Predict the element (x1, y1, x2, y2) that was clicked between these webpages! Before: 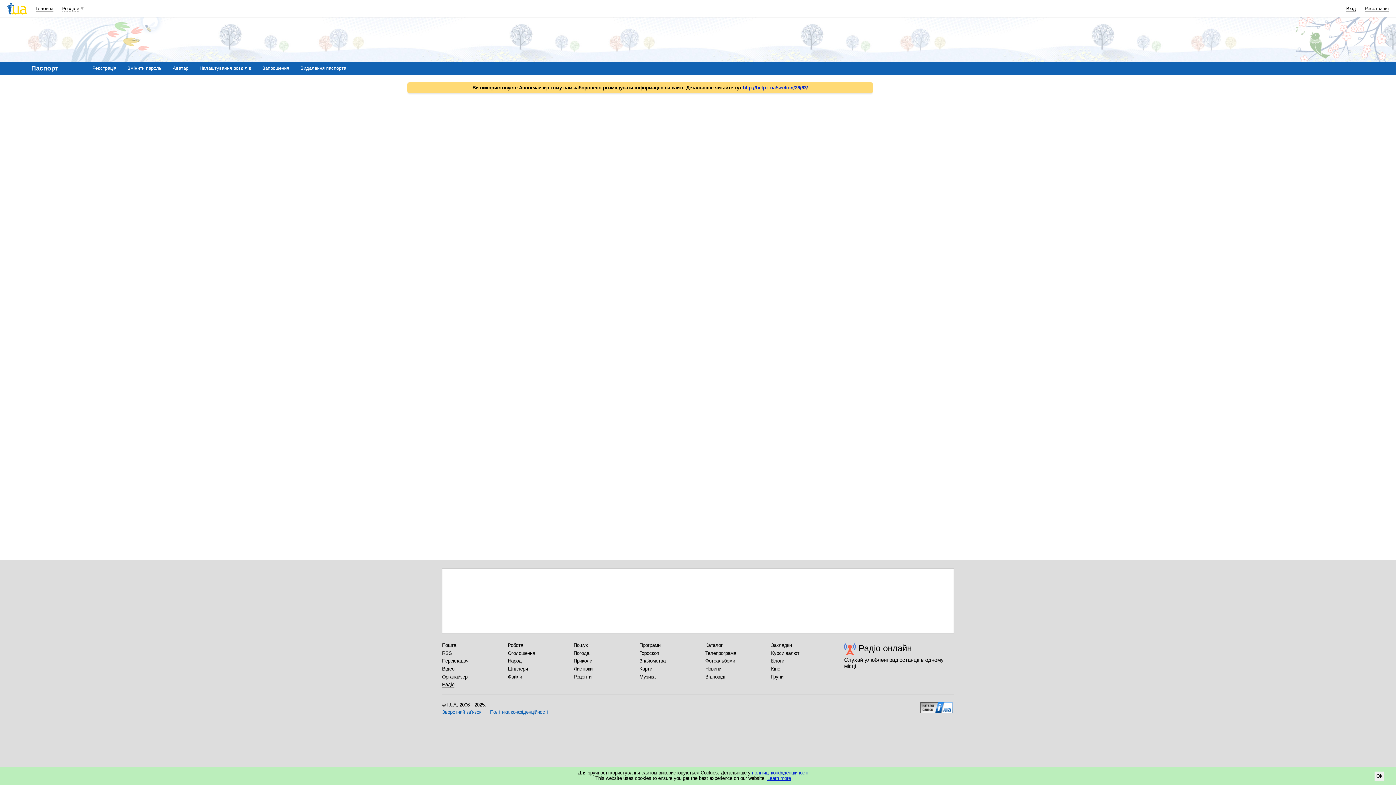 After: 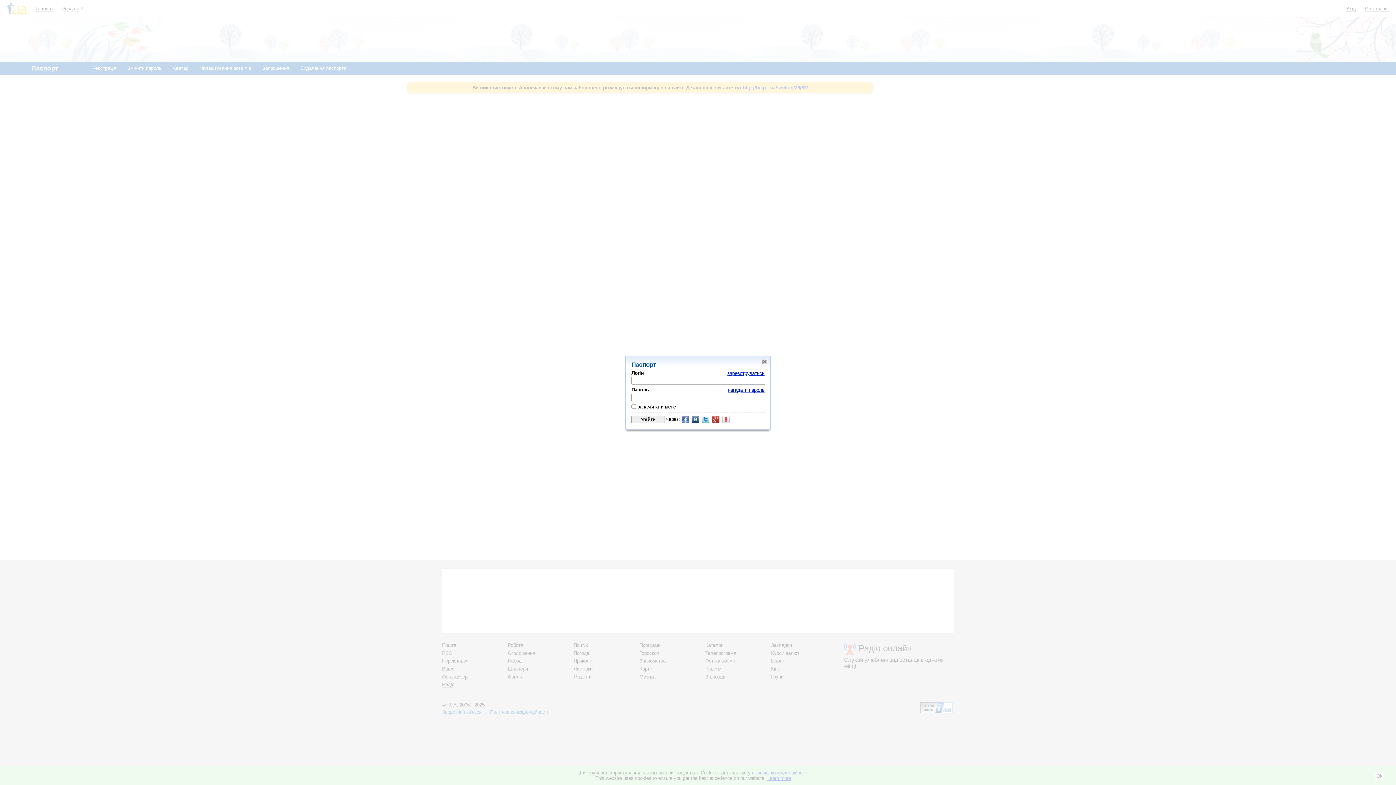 Action: bbox: (1346, 5, 1356, 11) label: Вхід